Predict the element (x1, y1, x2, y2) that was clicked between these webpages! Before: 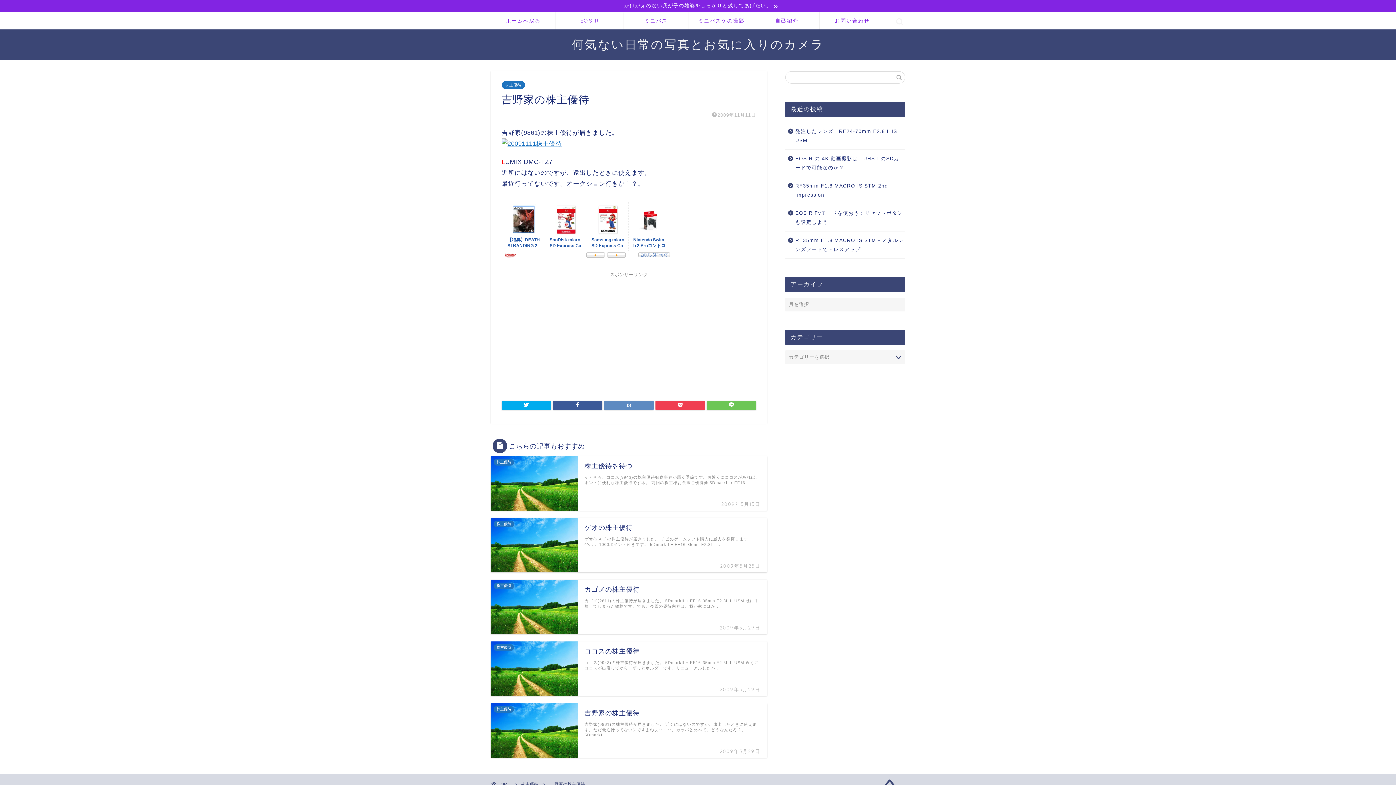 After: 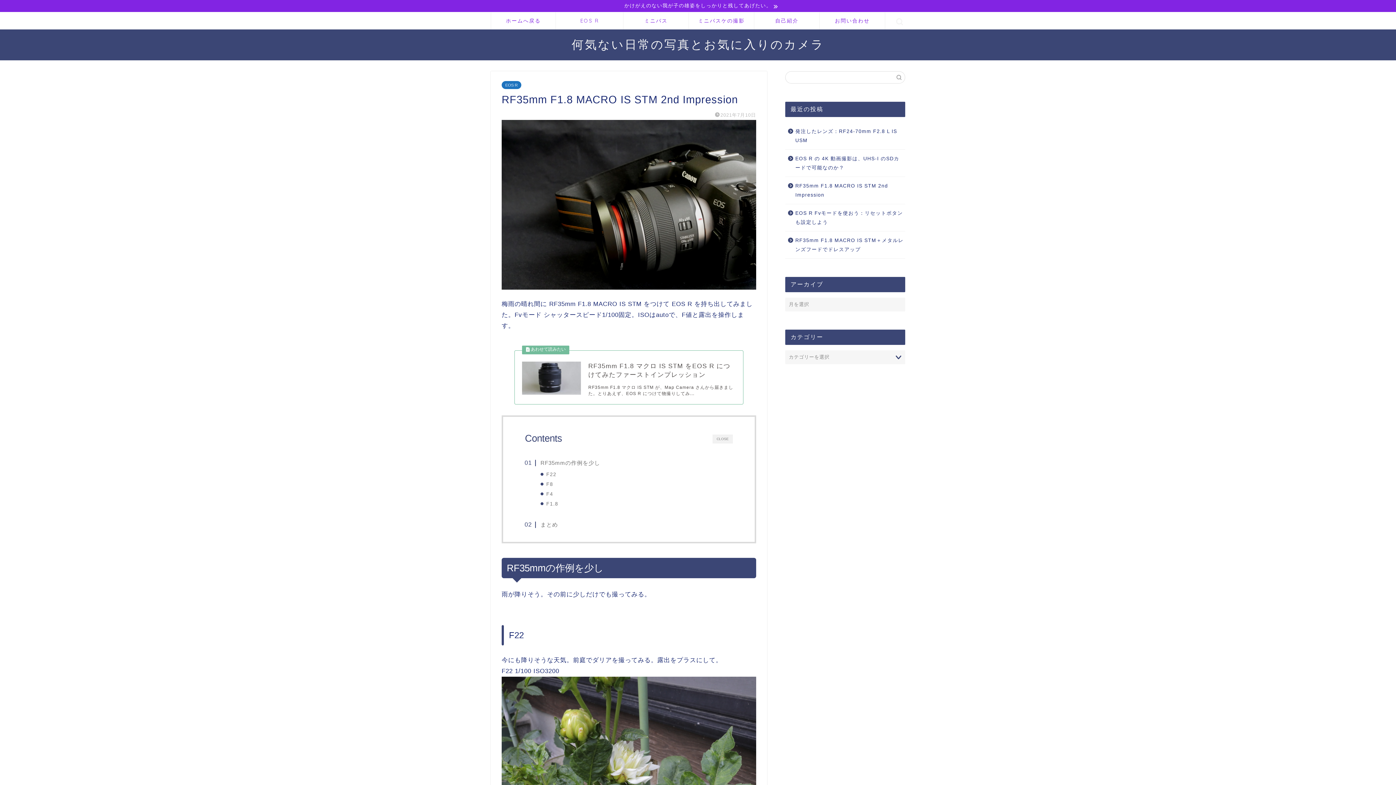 Action: bbox: (785, 177, 904, 204) label: RF35mm F1.8 MACRO IS STM 2nd Impression